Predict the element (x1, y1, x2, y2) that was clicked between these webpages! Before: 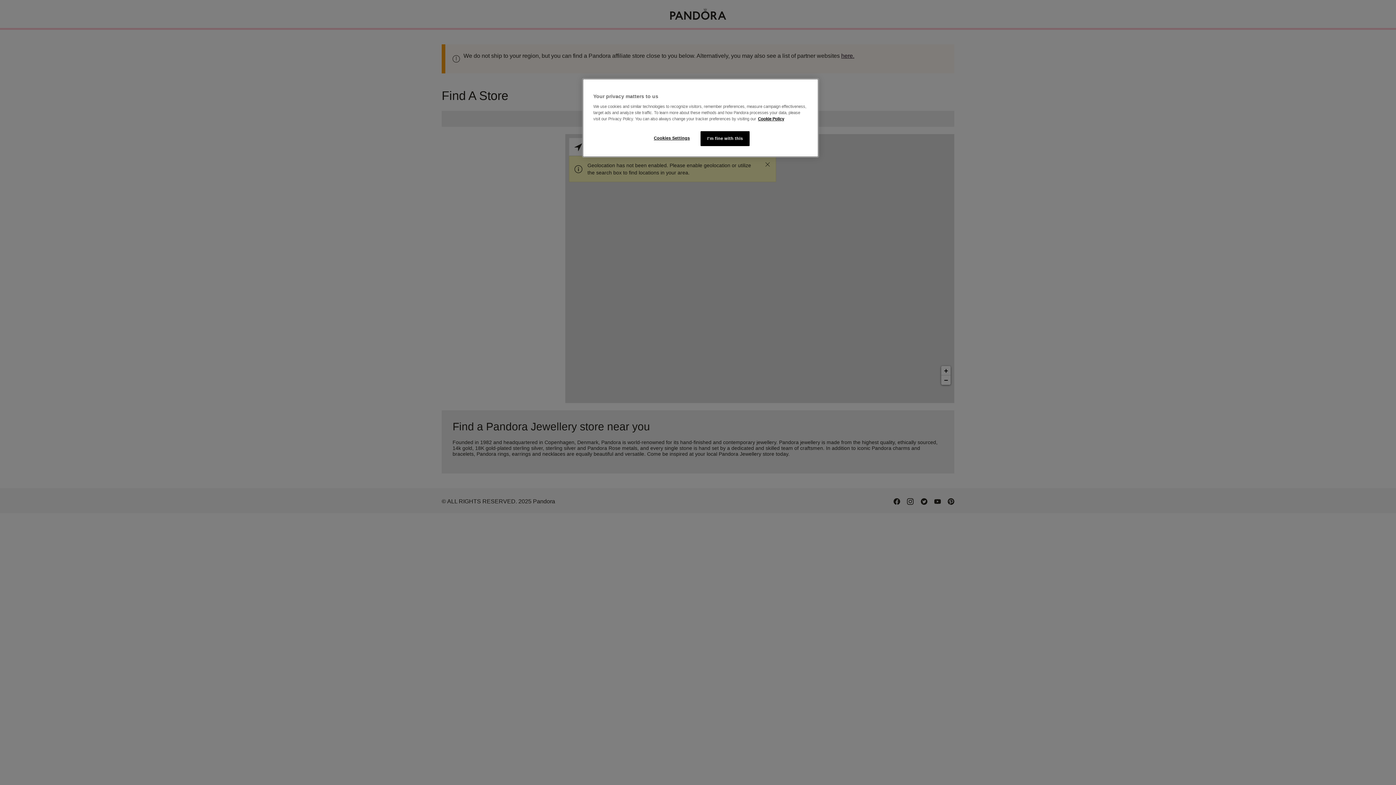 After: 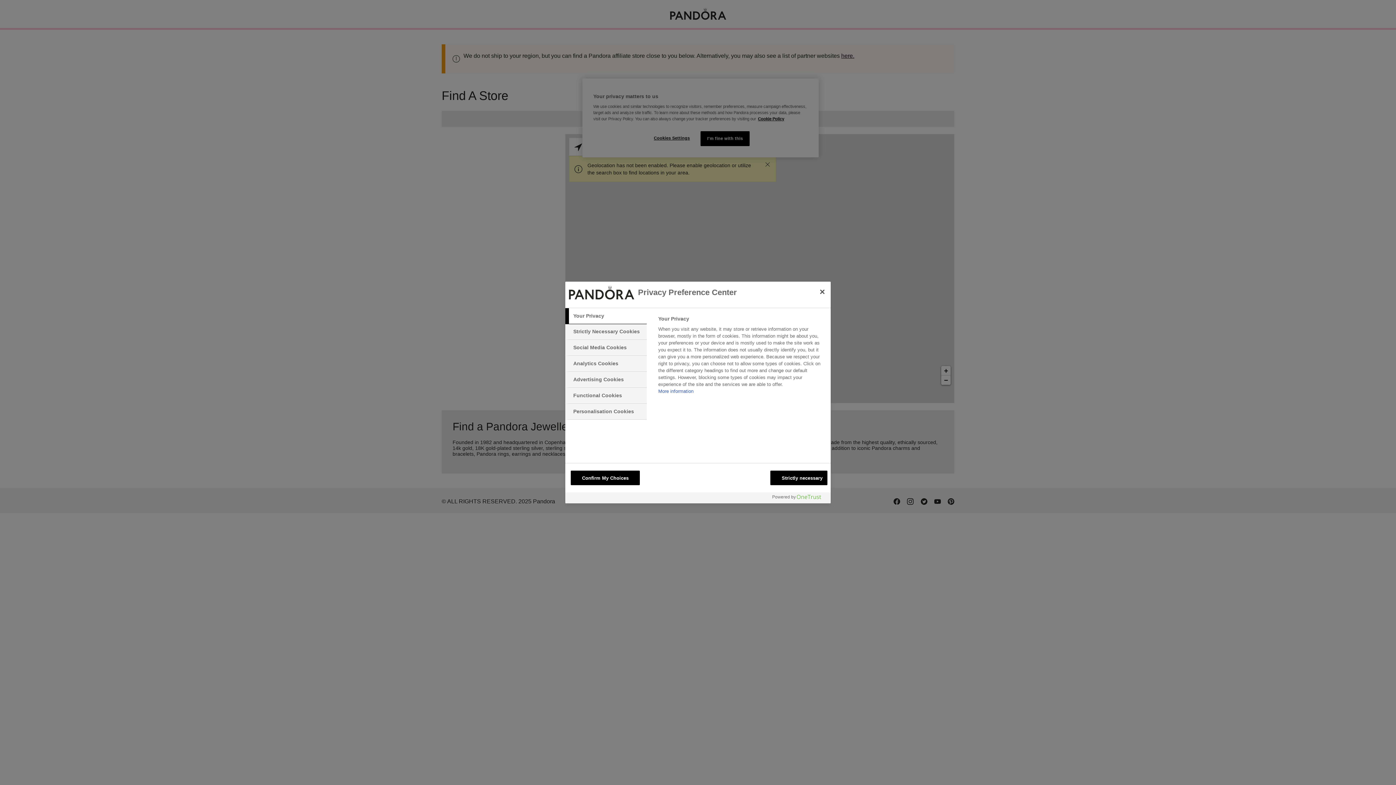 Action: bbox: (647, 131, 696, 145) label: Cookies Settings